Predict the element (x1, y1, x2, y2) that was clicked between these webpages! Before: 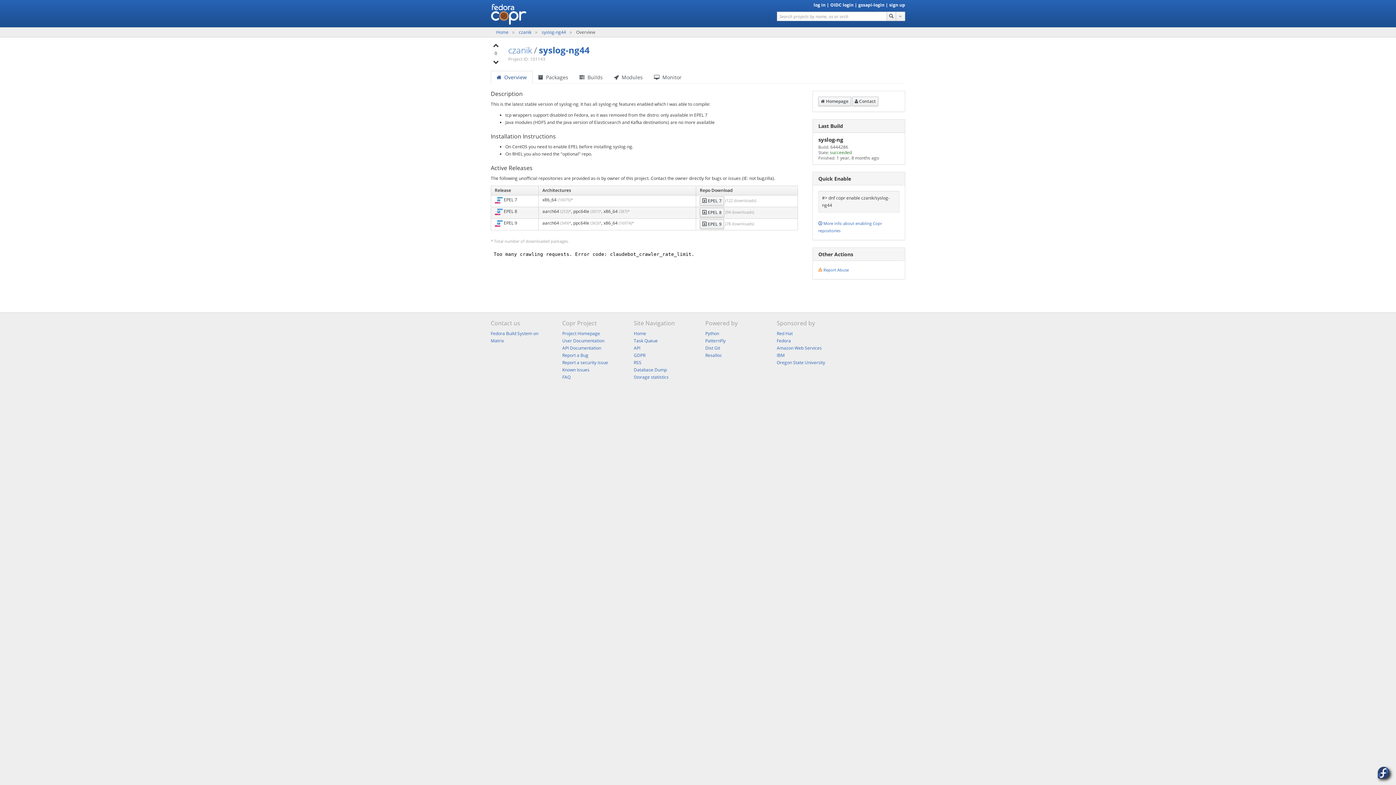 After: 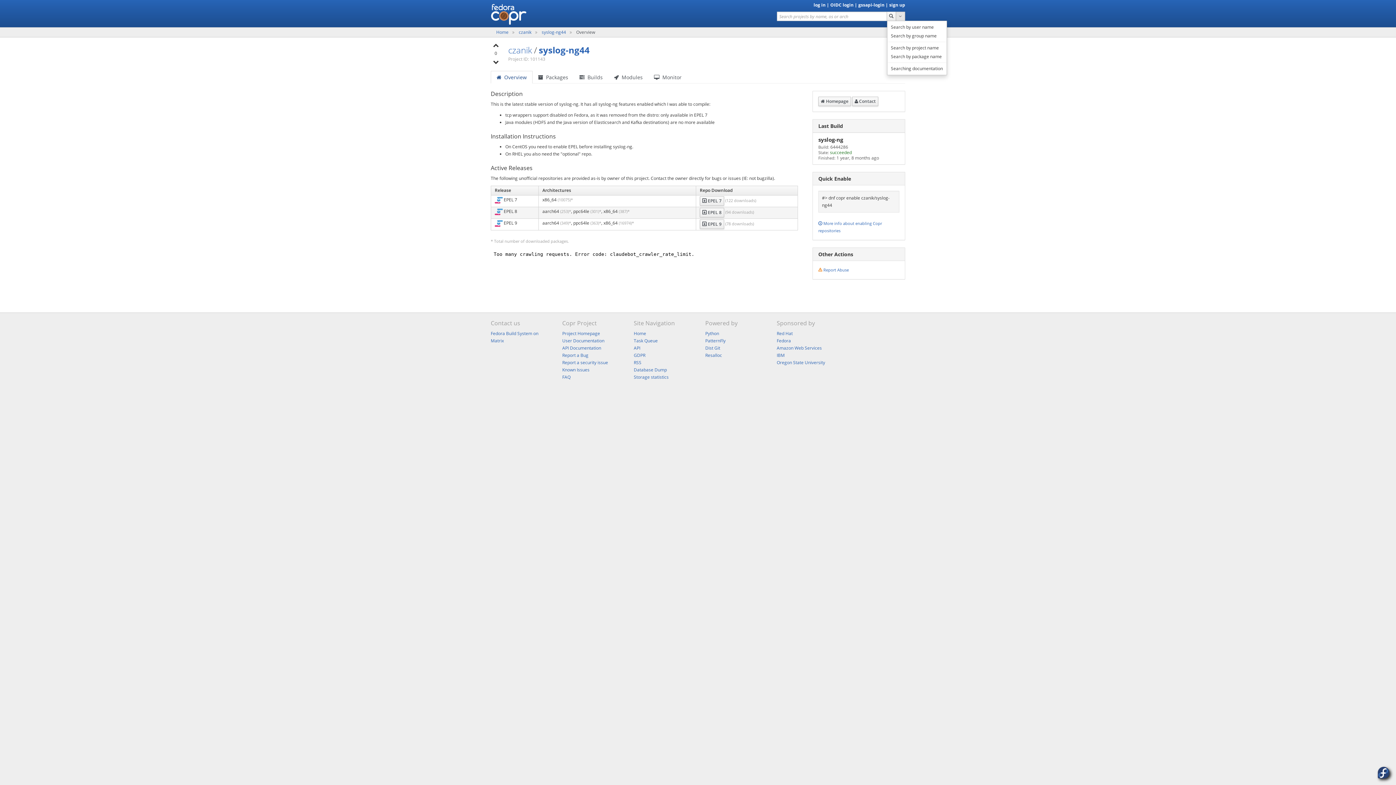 Action: bbox: (895, 11, 905, 21) label: Toggle Dropdown